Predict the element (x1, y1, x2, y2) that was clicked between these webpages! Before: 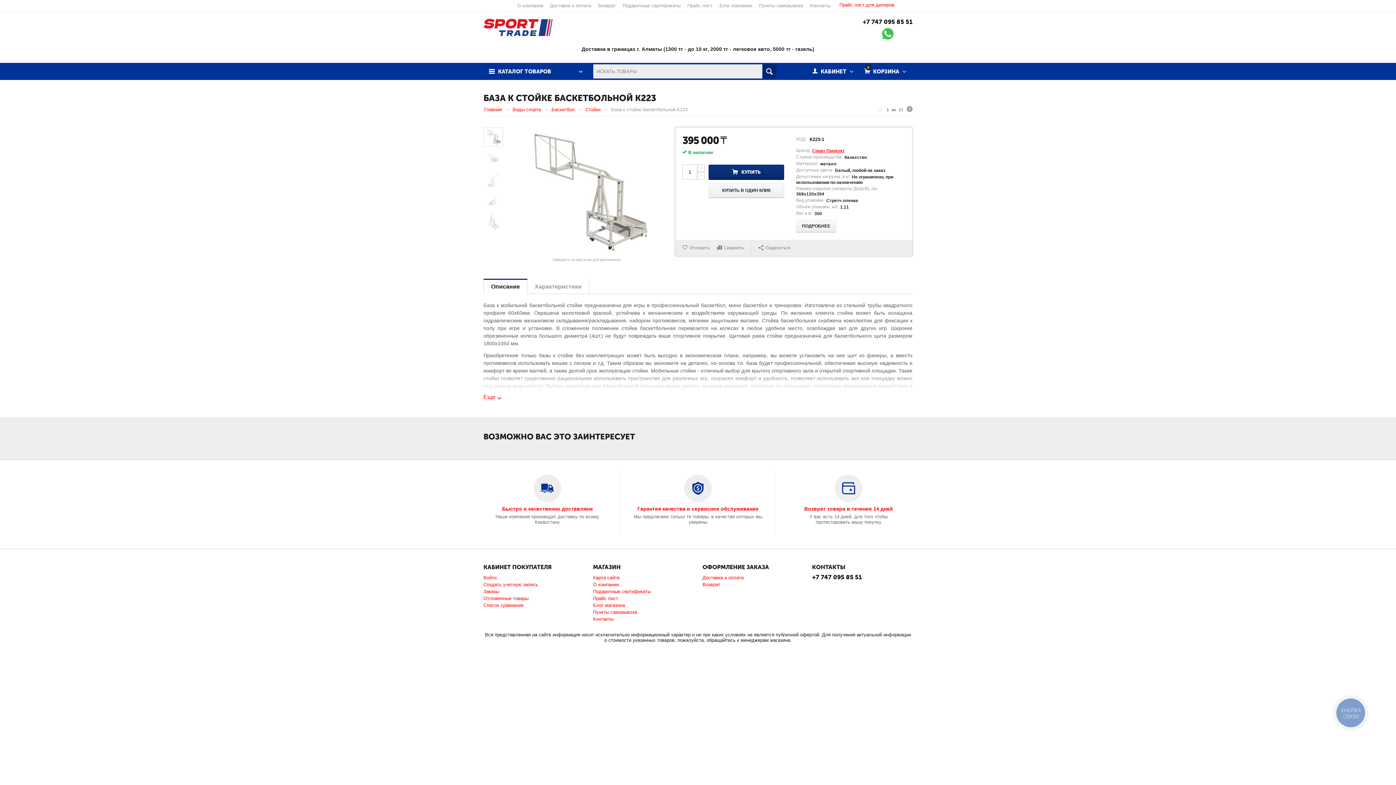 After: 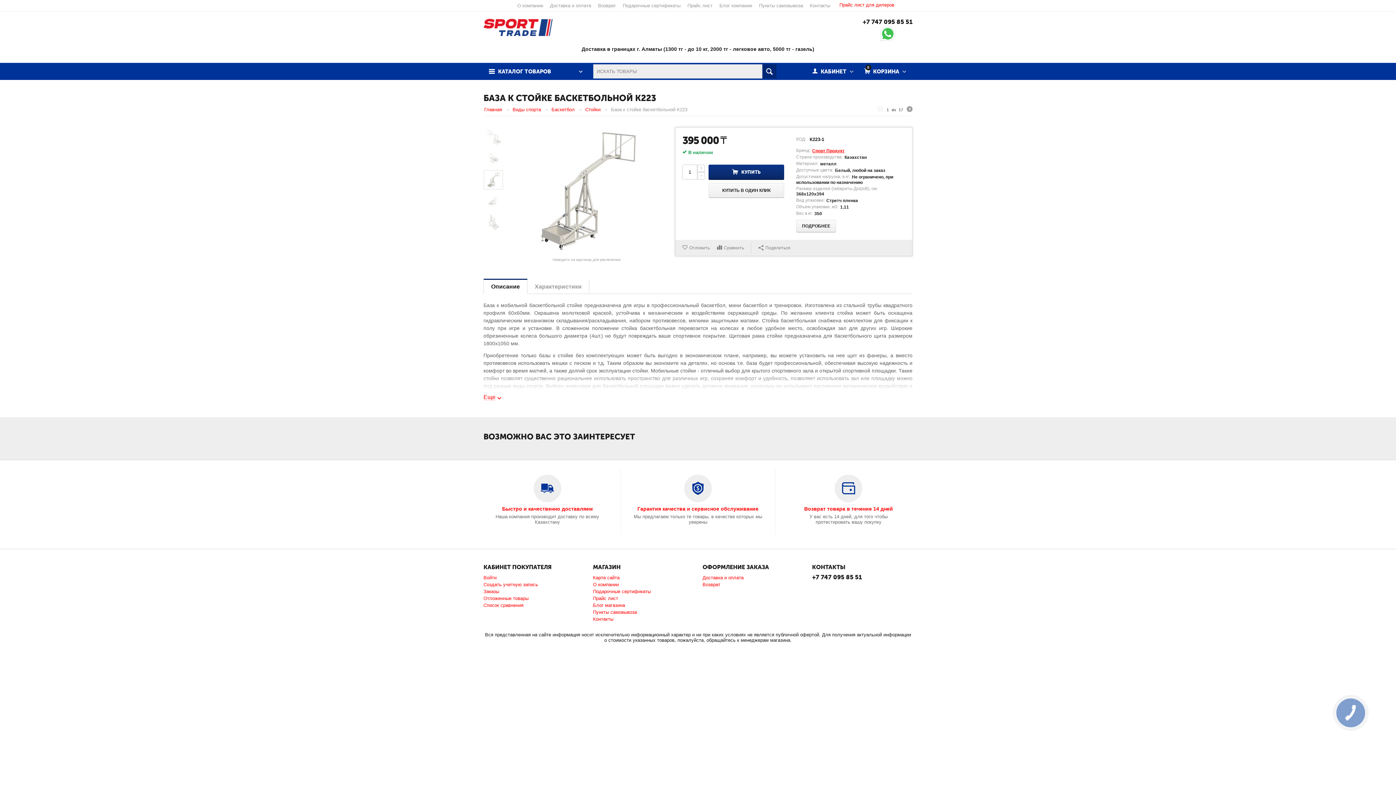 Action: bbox: (483, 170, 503, 189)